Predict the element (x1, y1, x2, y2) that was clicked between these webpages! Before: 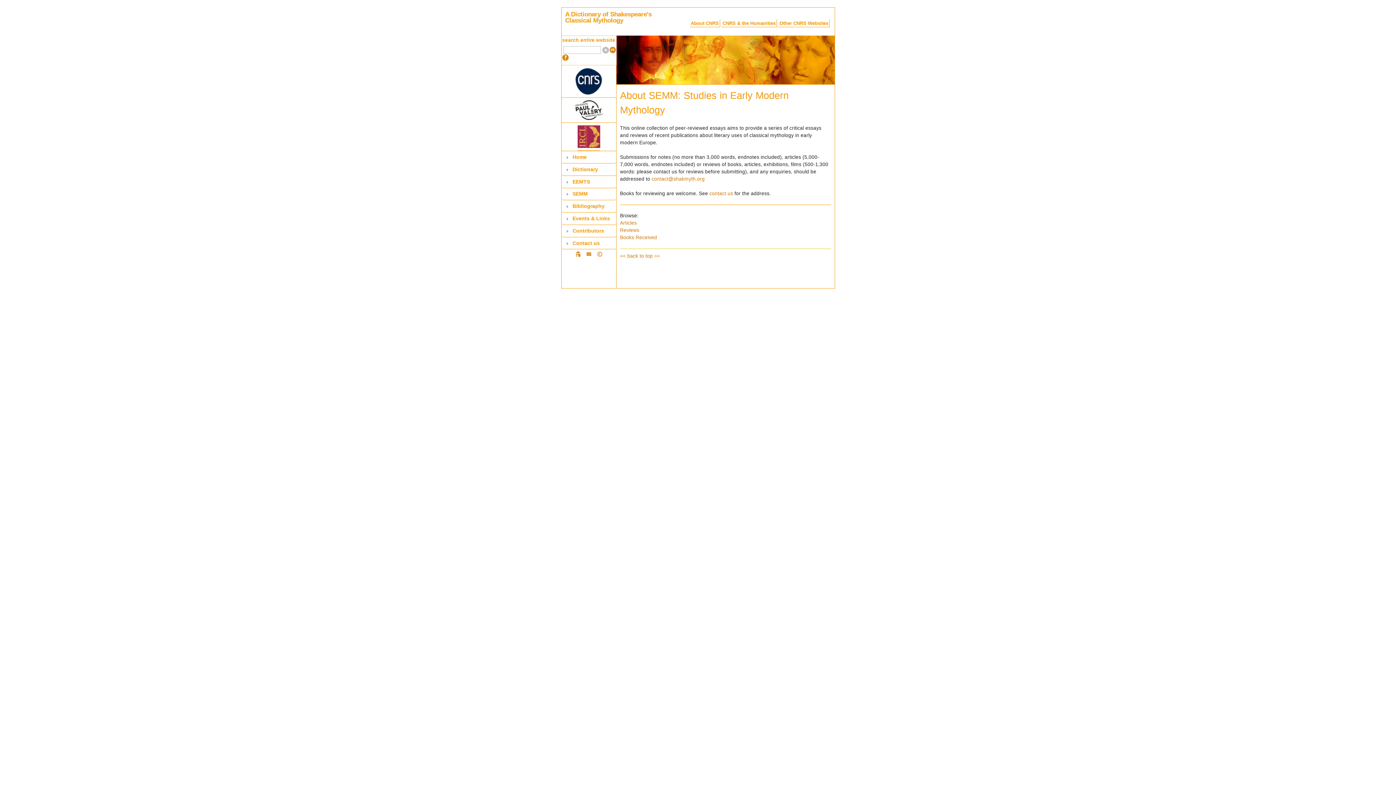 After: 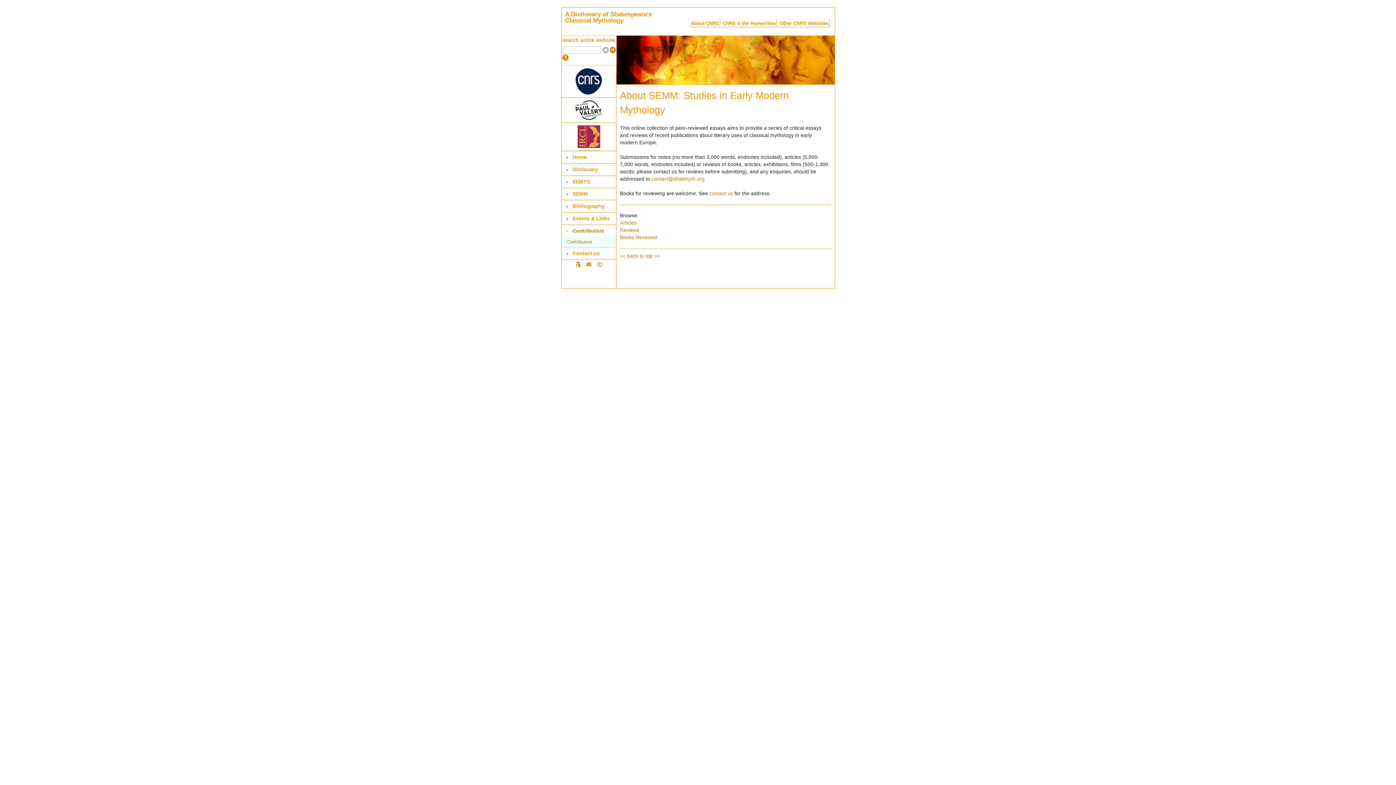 Action: label: Contributors bbox: (561, 225, 616, 236)